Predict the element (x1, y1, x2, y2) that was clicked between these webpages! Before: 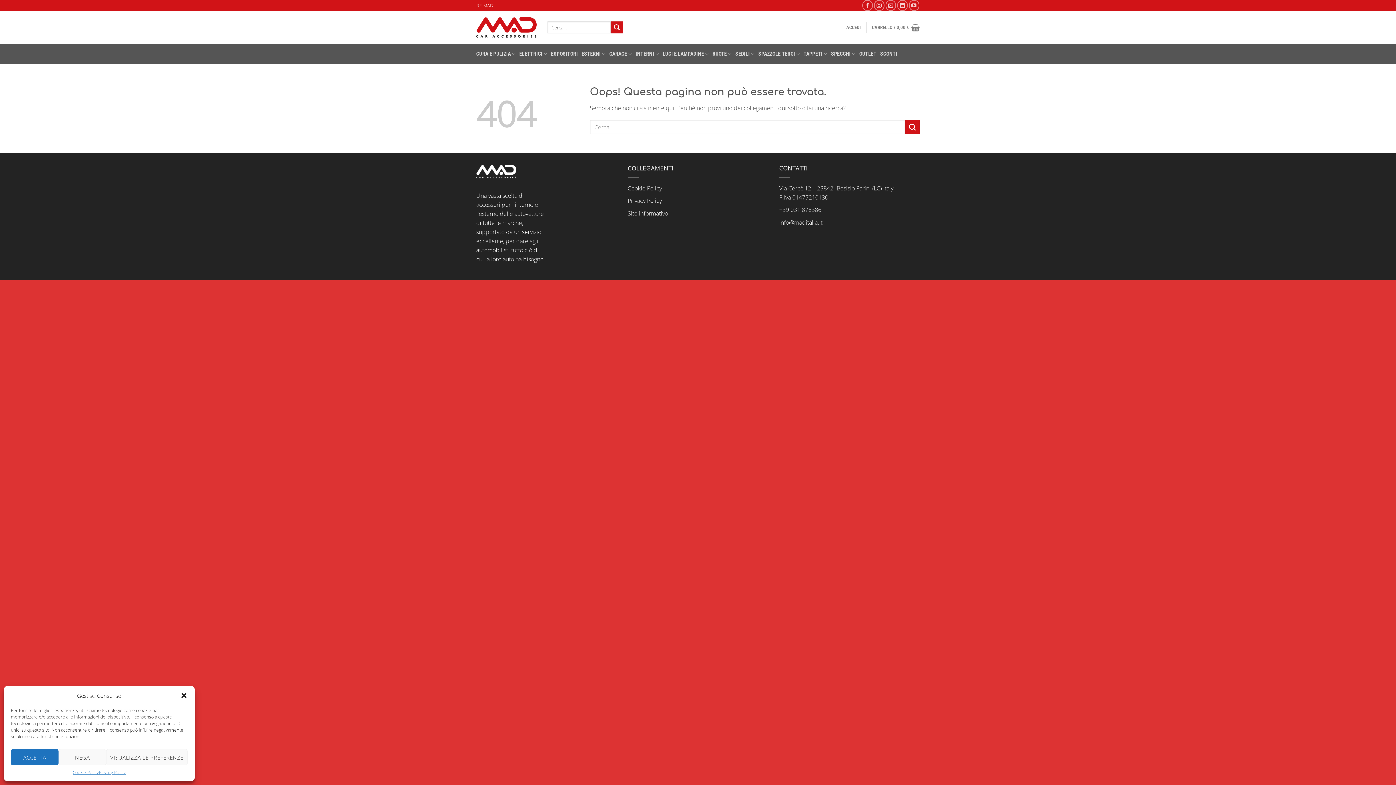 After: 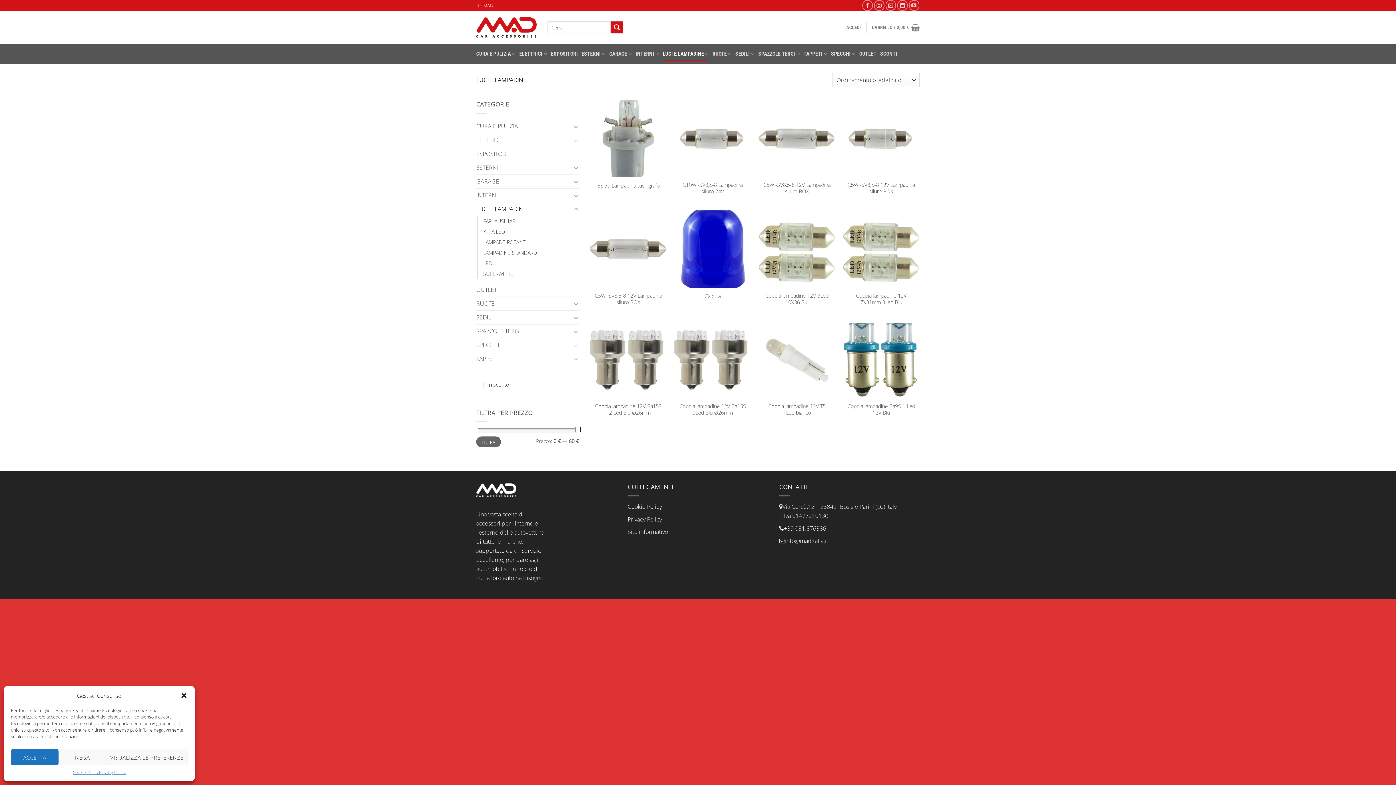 Action: bbox: (662, 46, 709, 61) label: LUCI E LAMPADINE